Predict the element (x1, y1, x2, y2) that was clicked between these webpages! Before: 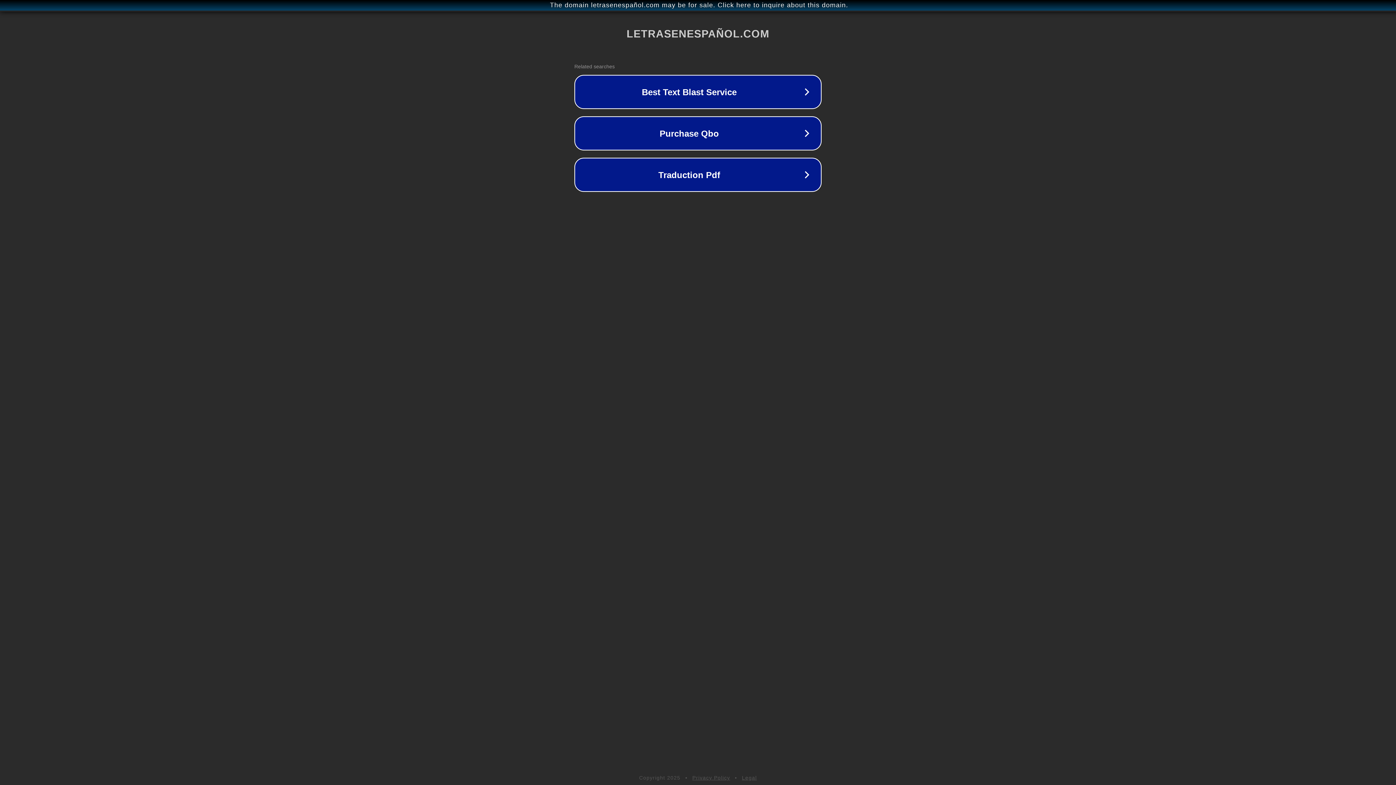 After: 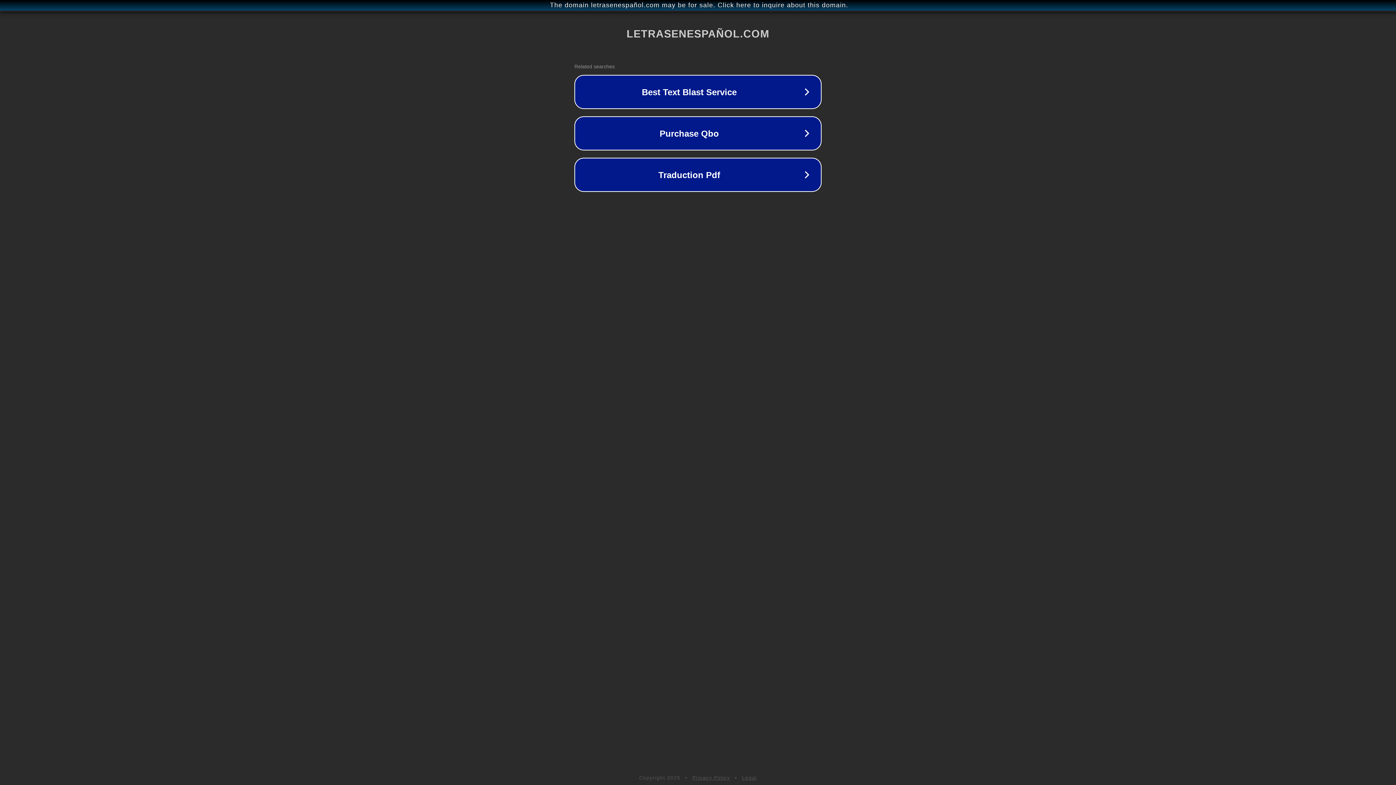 Action: bbox: (742, 775, 757, 781) label: Legal